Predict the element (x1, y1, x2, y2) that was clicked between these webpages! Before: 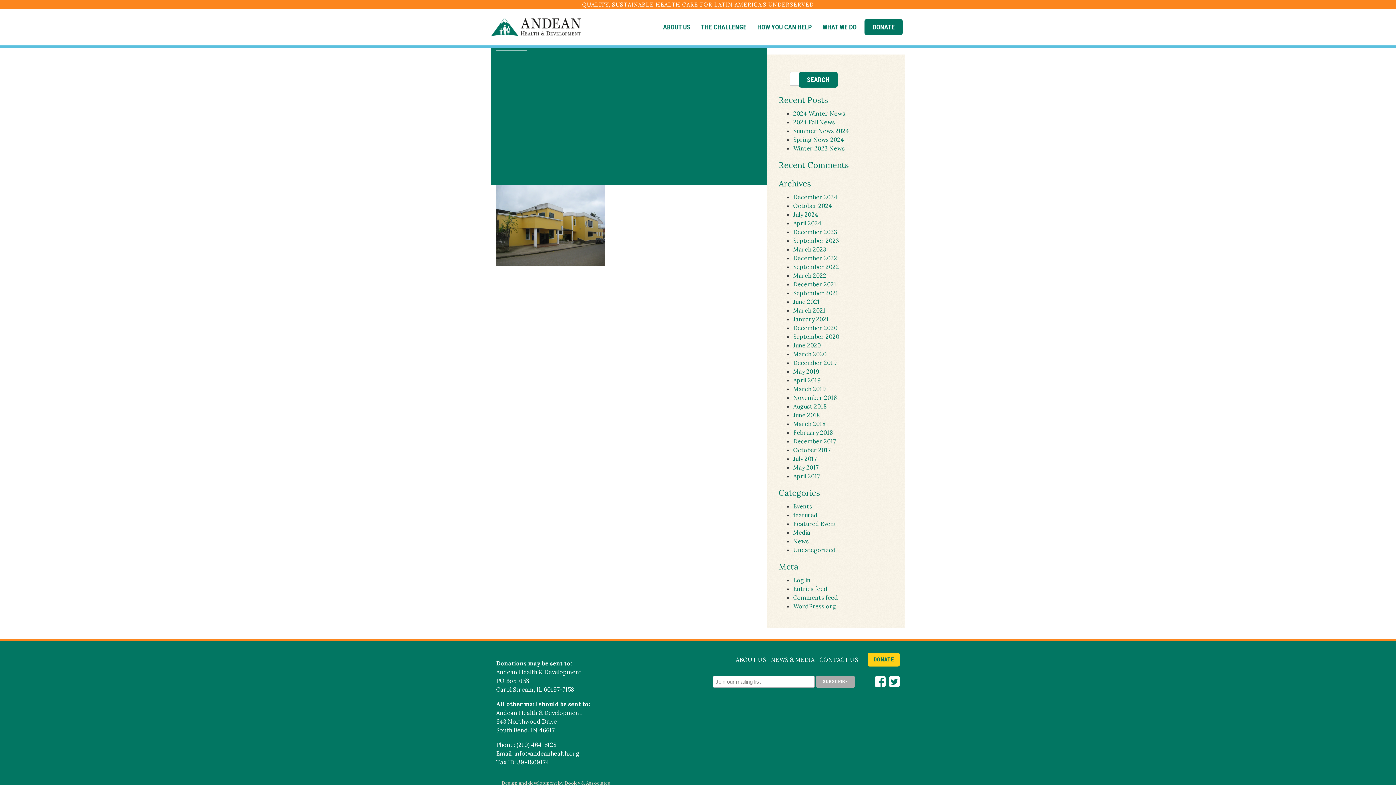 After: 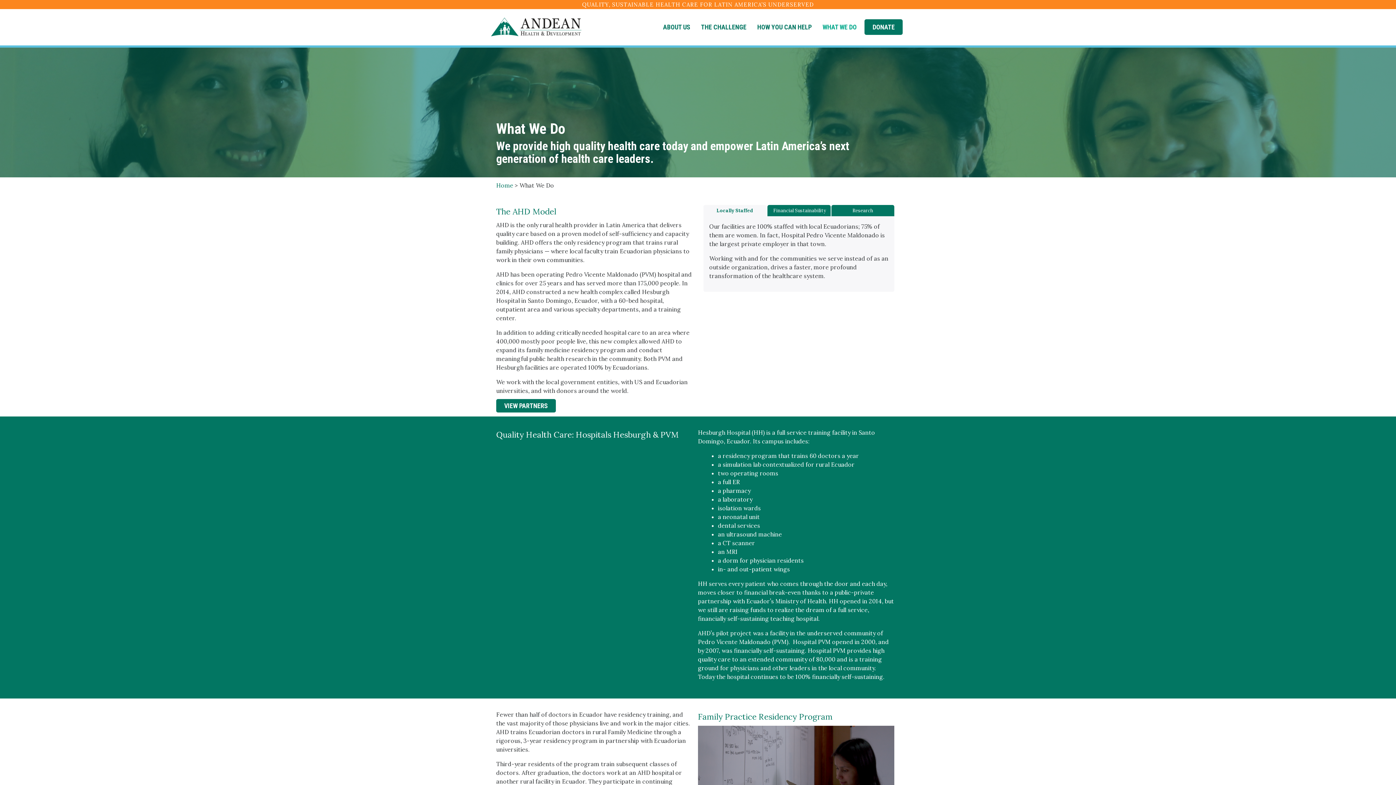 Action: label: WHAT WE DO bbox: (819, 19, 859, 34)